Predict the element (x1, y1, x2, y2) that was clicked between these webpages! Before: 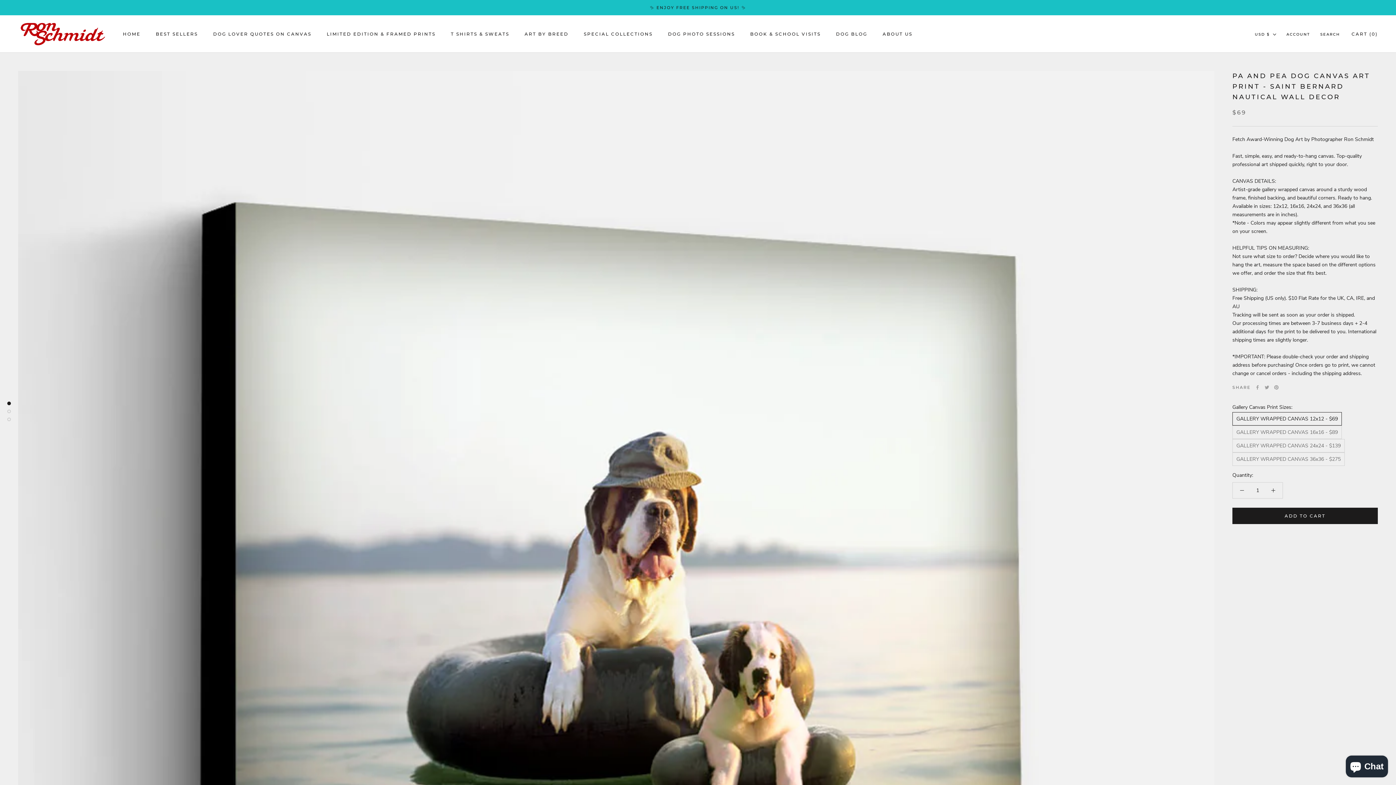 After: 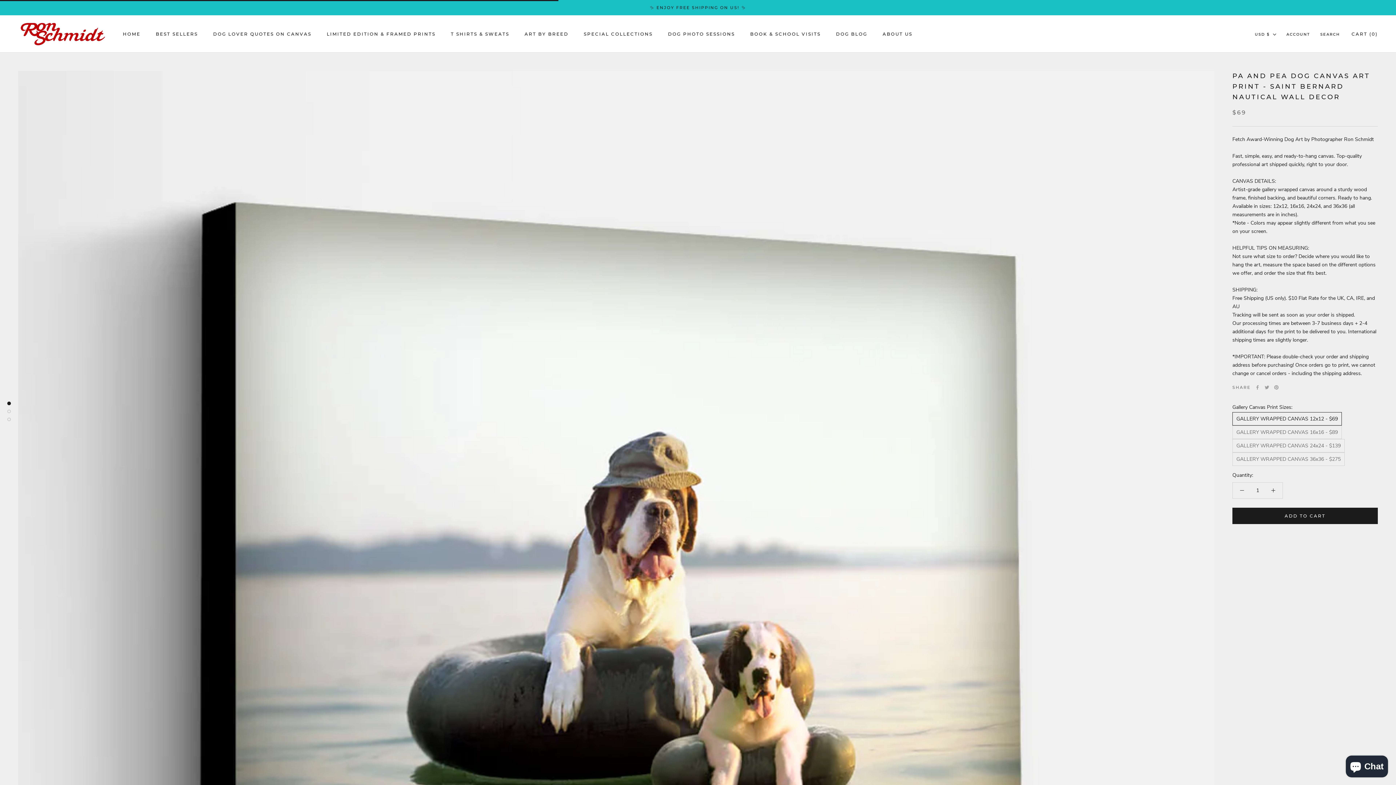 Action: label: ADD TO CART bbox: (1232, 508, 1378, 524)